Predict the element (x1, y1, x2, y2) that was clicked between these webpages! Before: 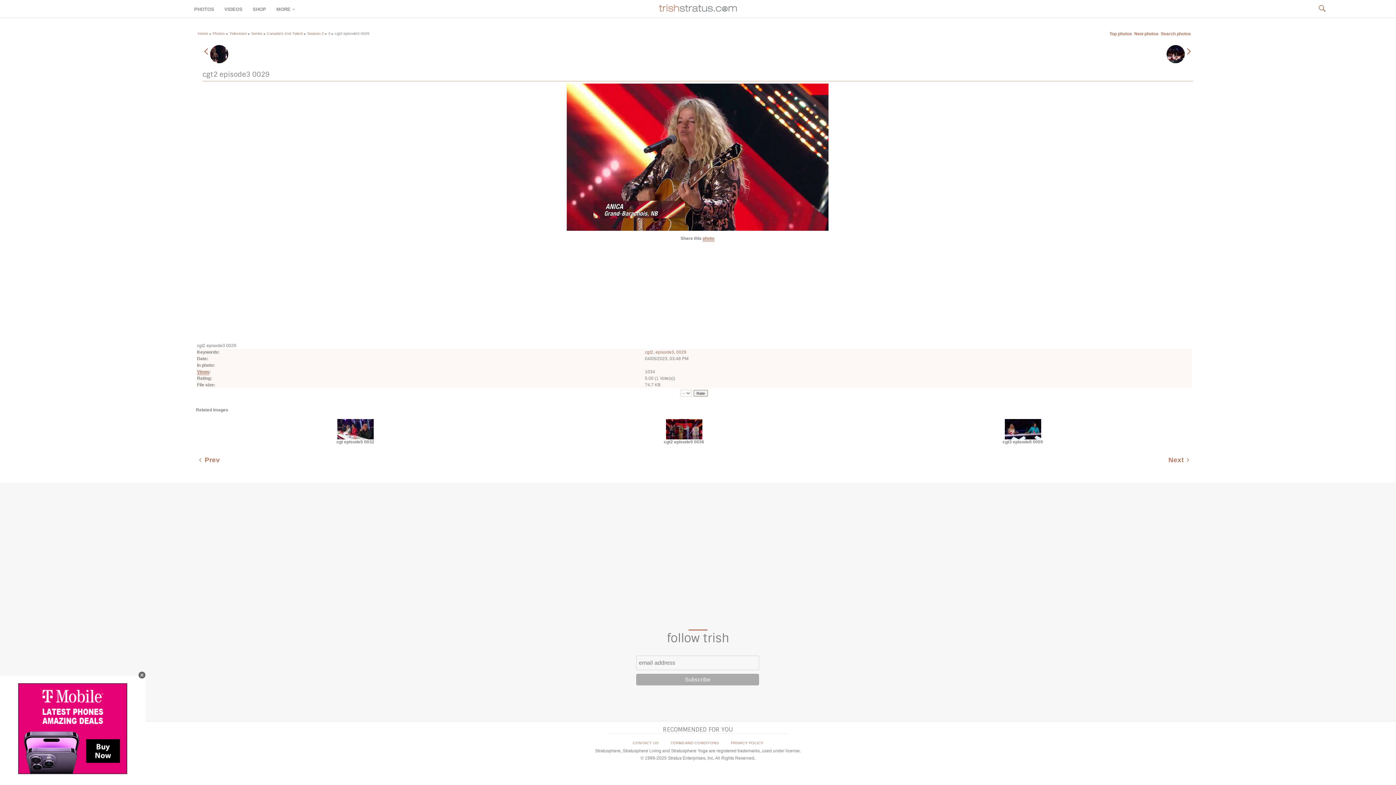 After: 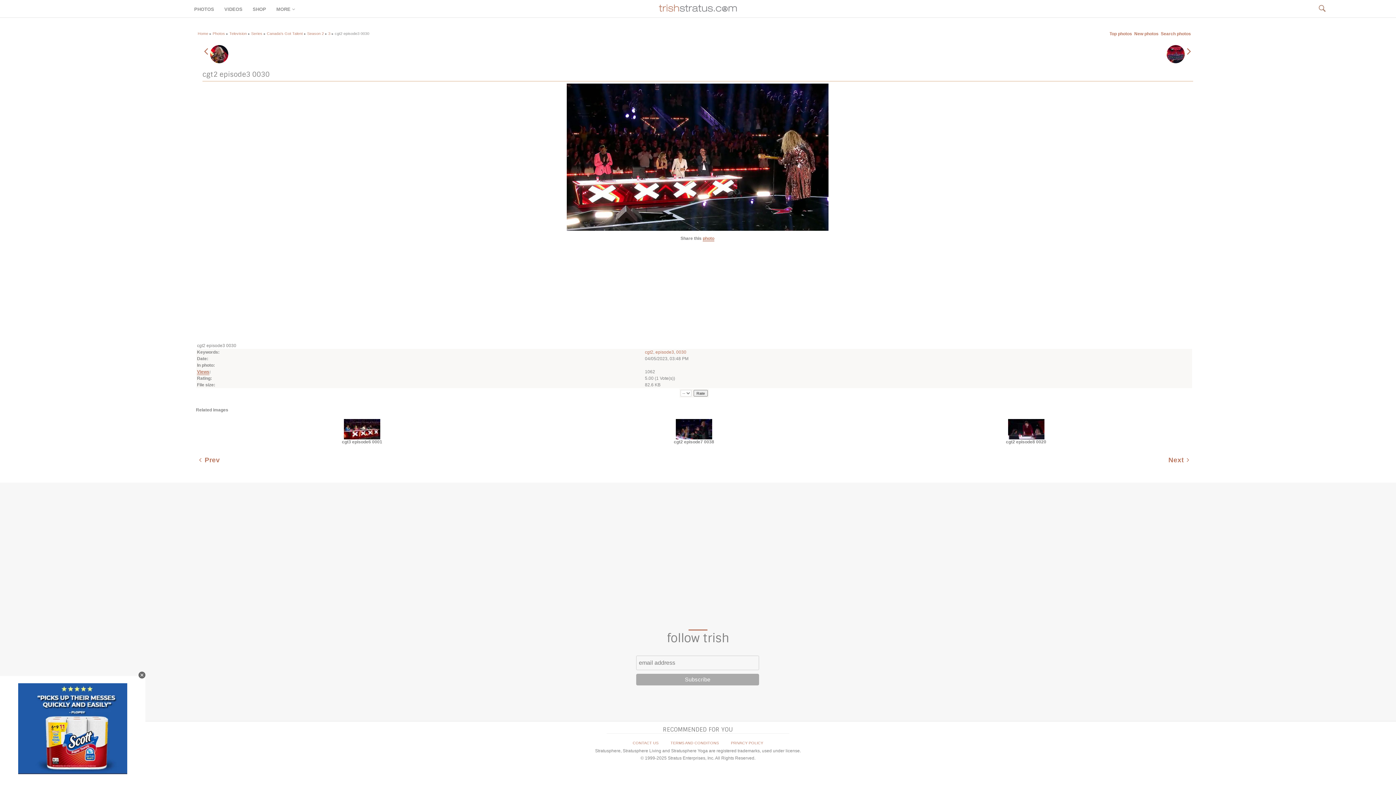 Action: label: Next bbox: (1168, 458, 1192, 463)